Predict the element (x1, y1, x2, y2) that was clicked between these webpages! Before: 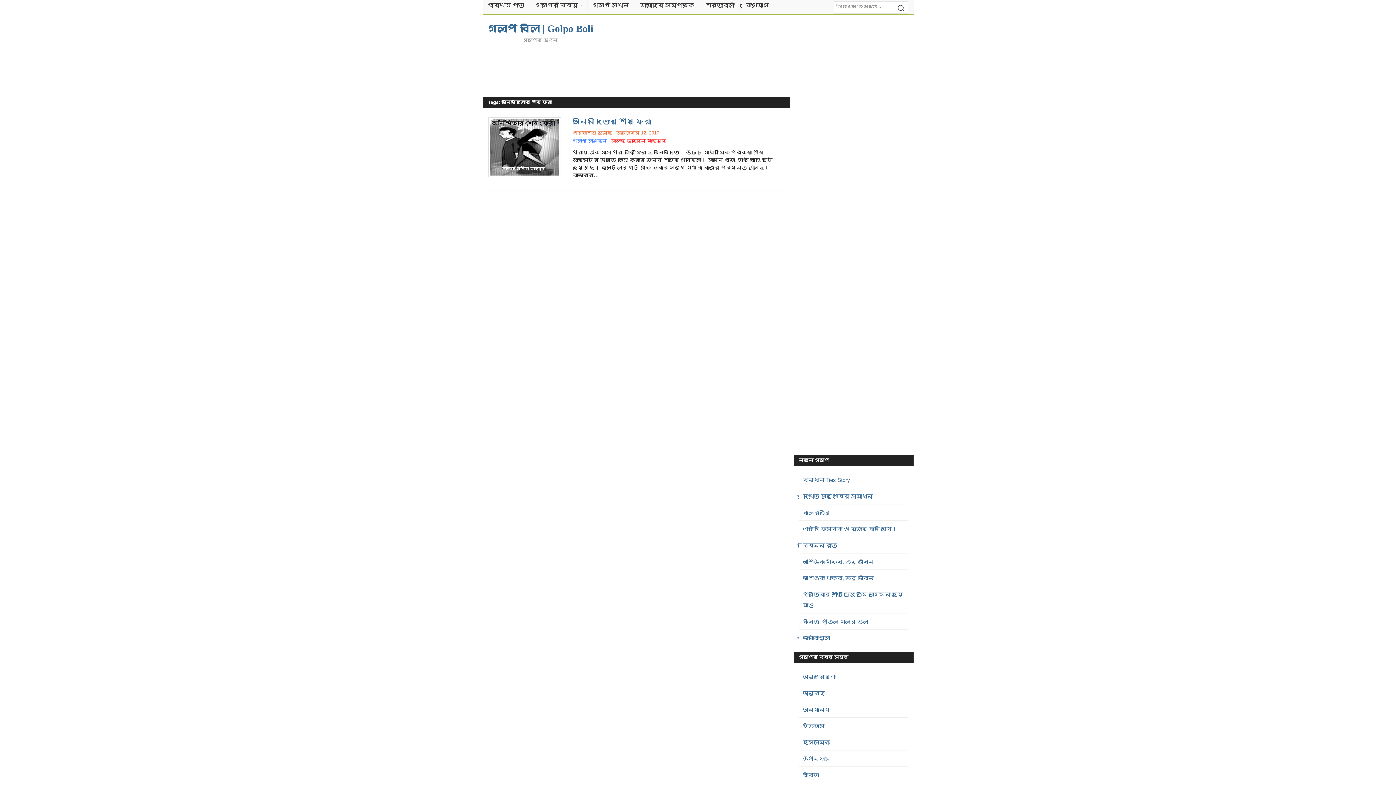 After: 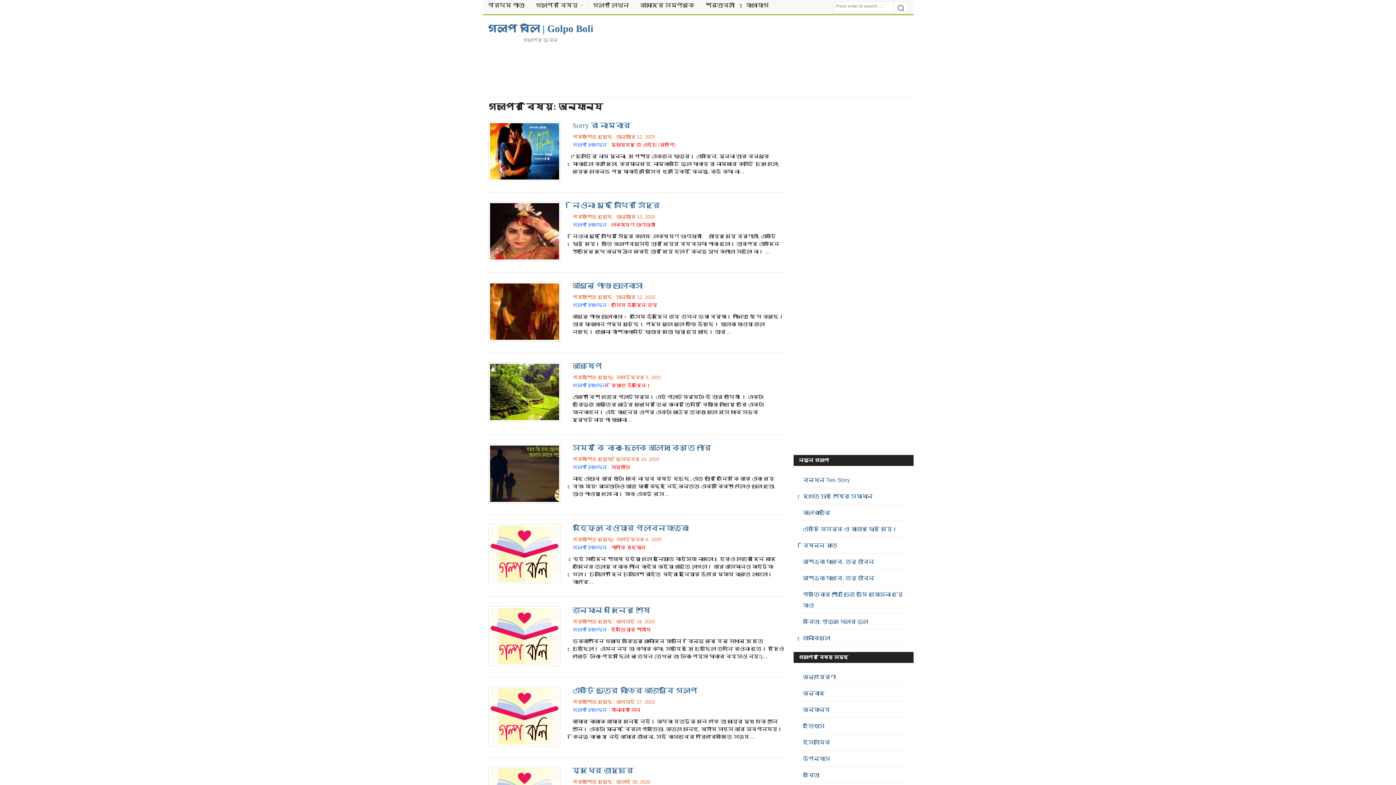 Action: bbox: (803, 706, 830, 712) label: অন্যান্য